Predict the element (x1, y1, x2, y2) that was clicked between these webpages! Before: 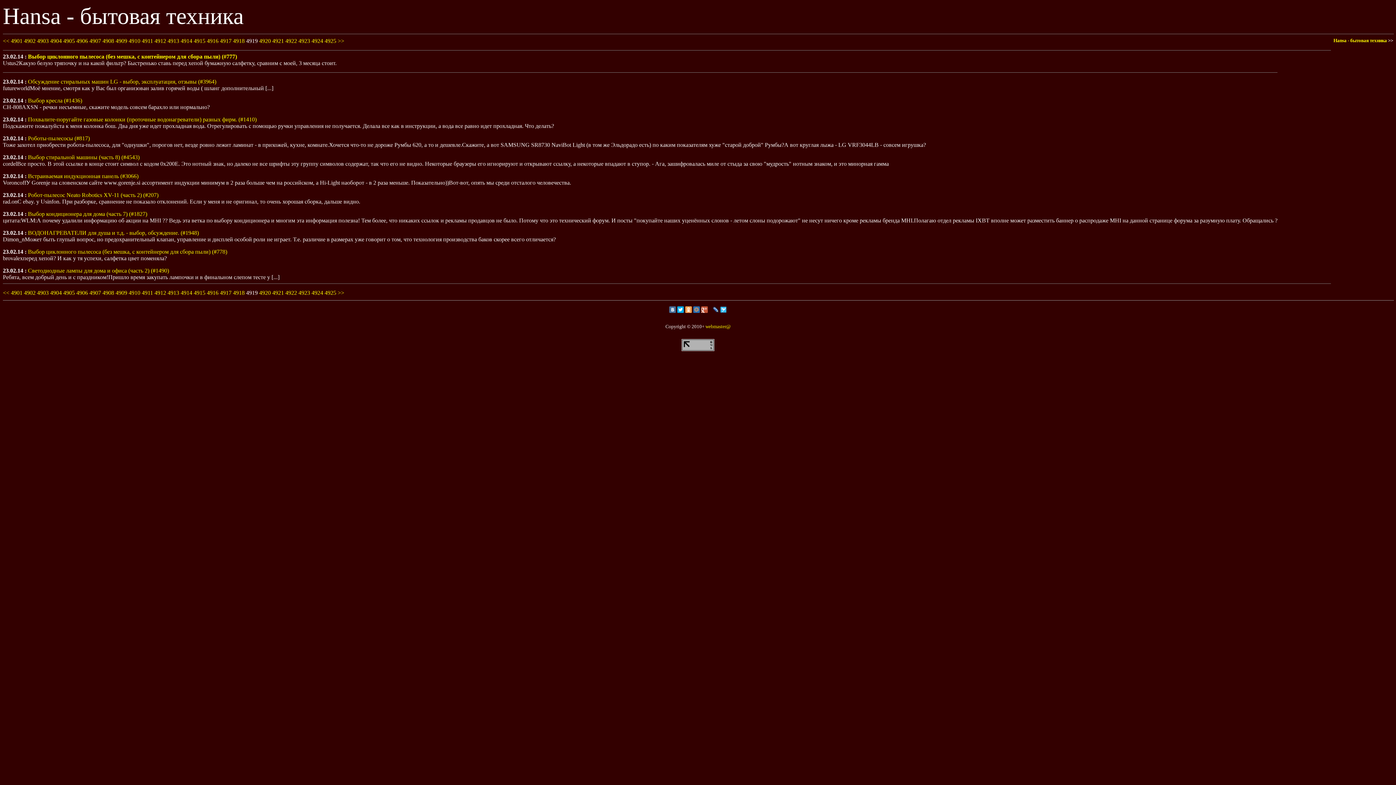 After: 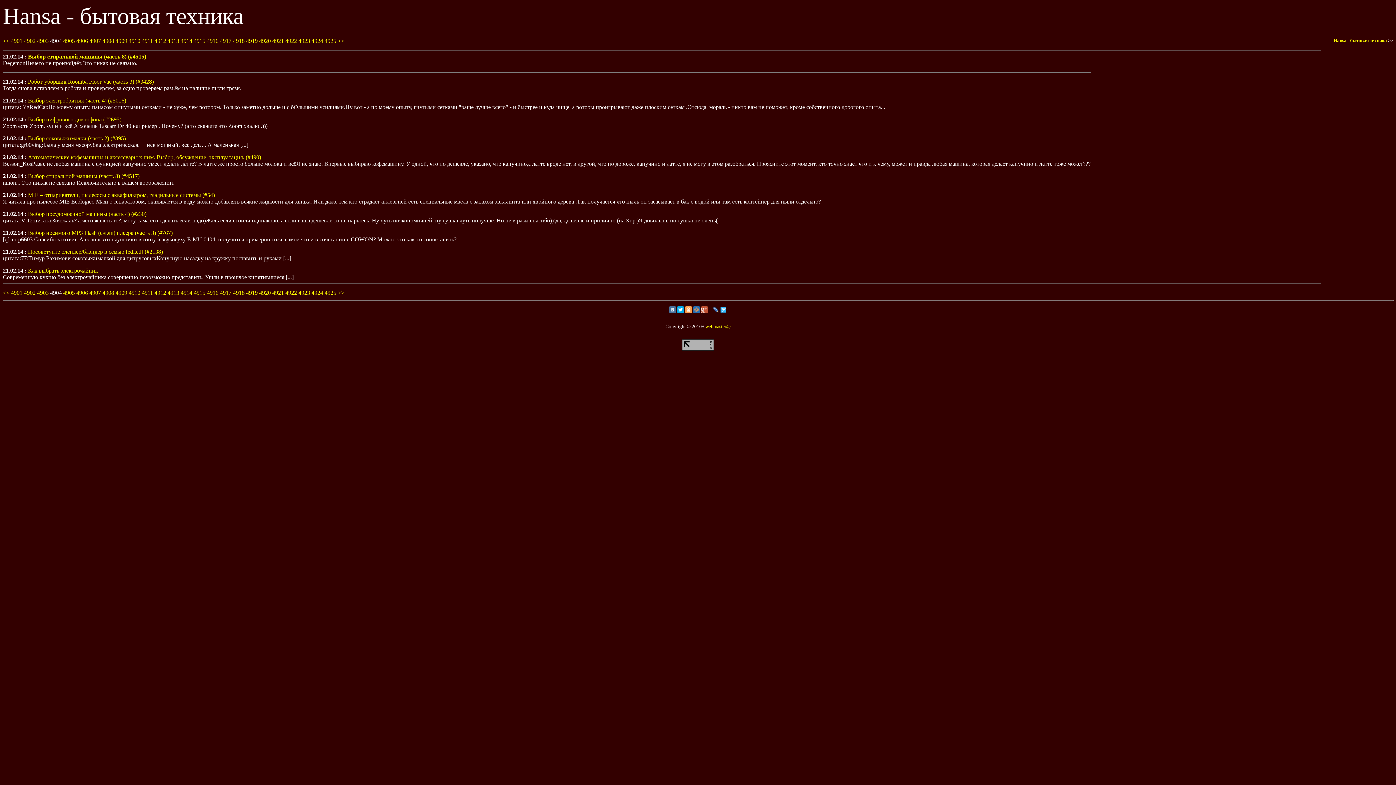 Action: bbox: (50, 289, 61, 296) label: 4904